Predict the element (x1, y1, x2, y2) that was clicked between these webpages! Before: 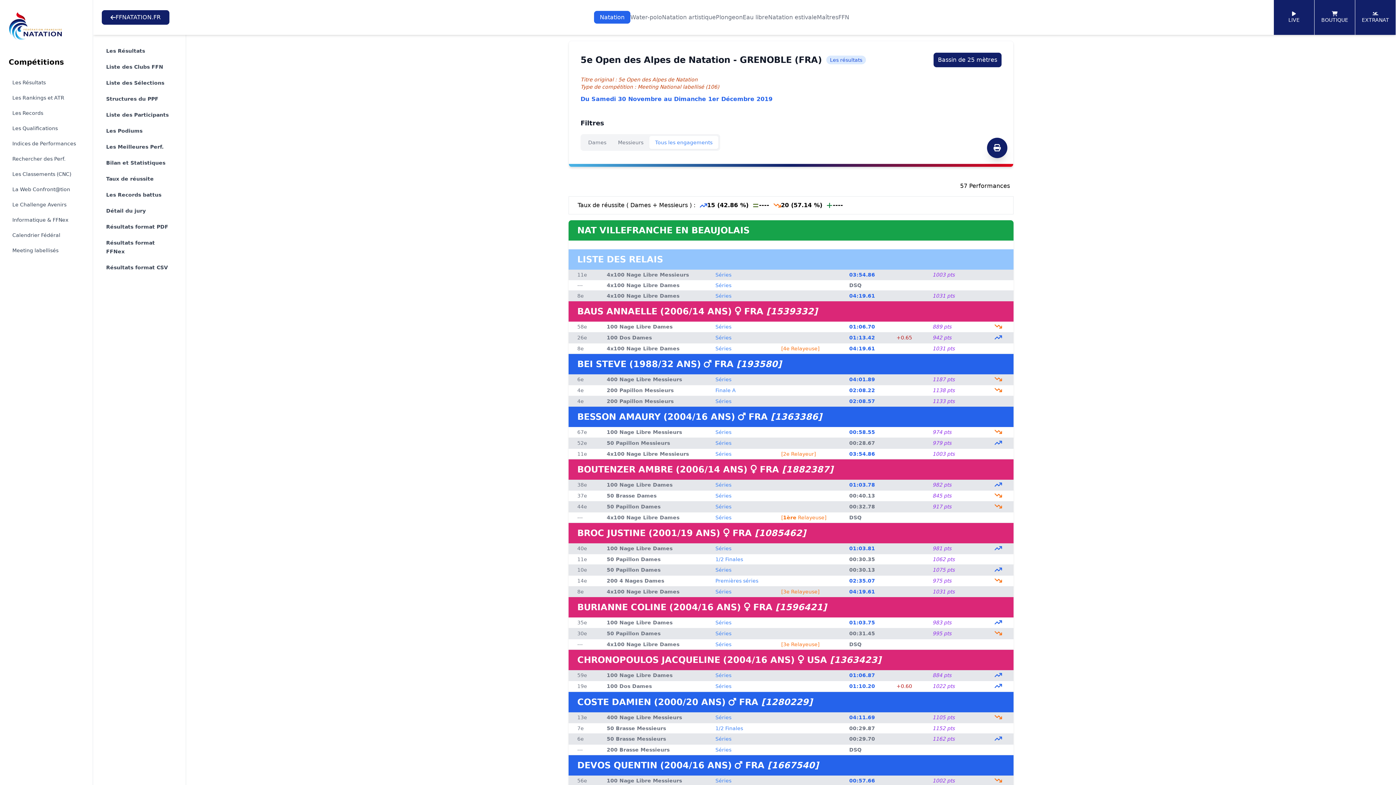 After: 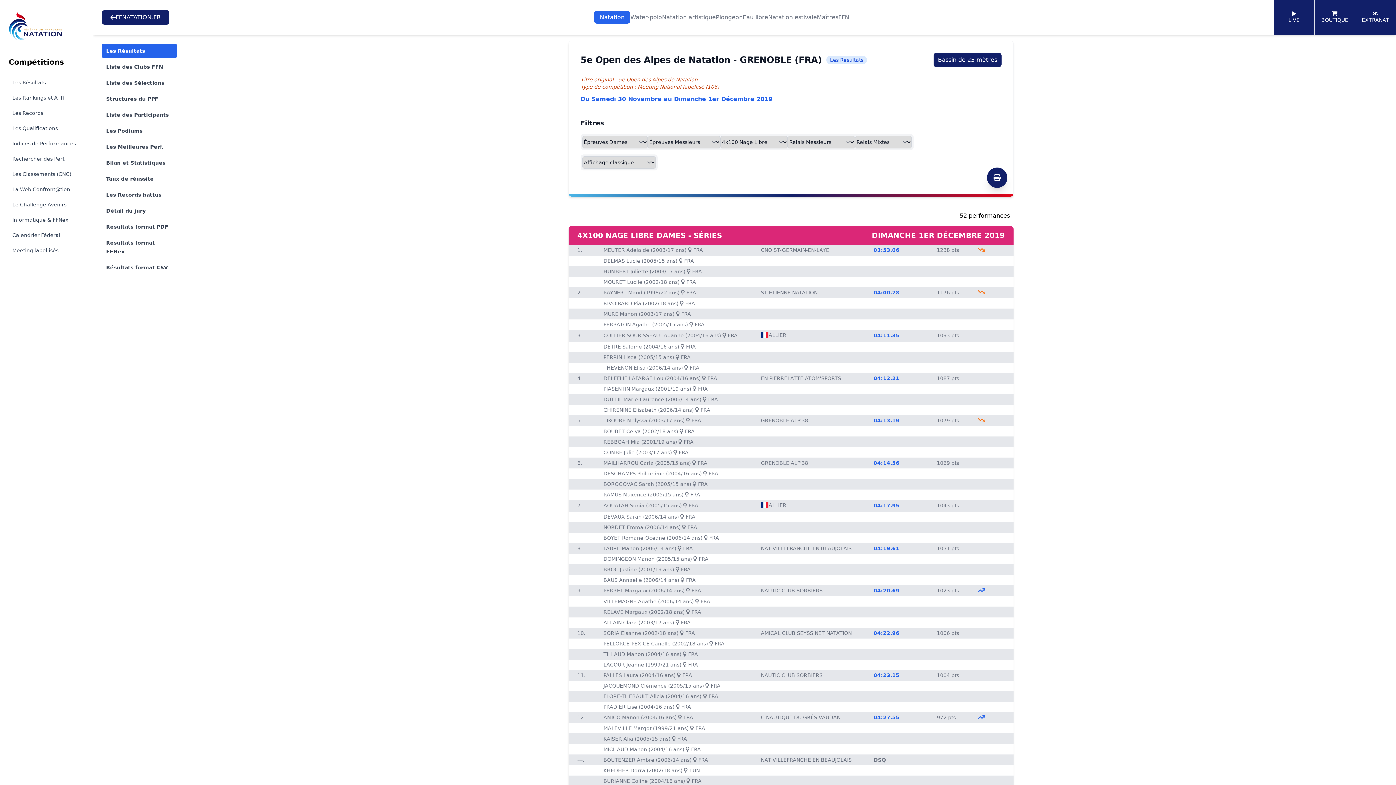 Action: label: 4x100 Nage Libre Dames bbox: (606, 345, 679, 351)